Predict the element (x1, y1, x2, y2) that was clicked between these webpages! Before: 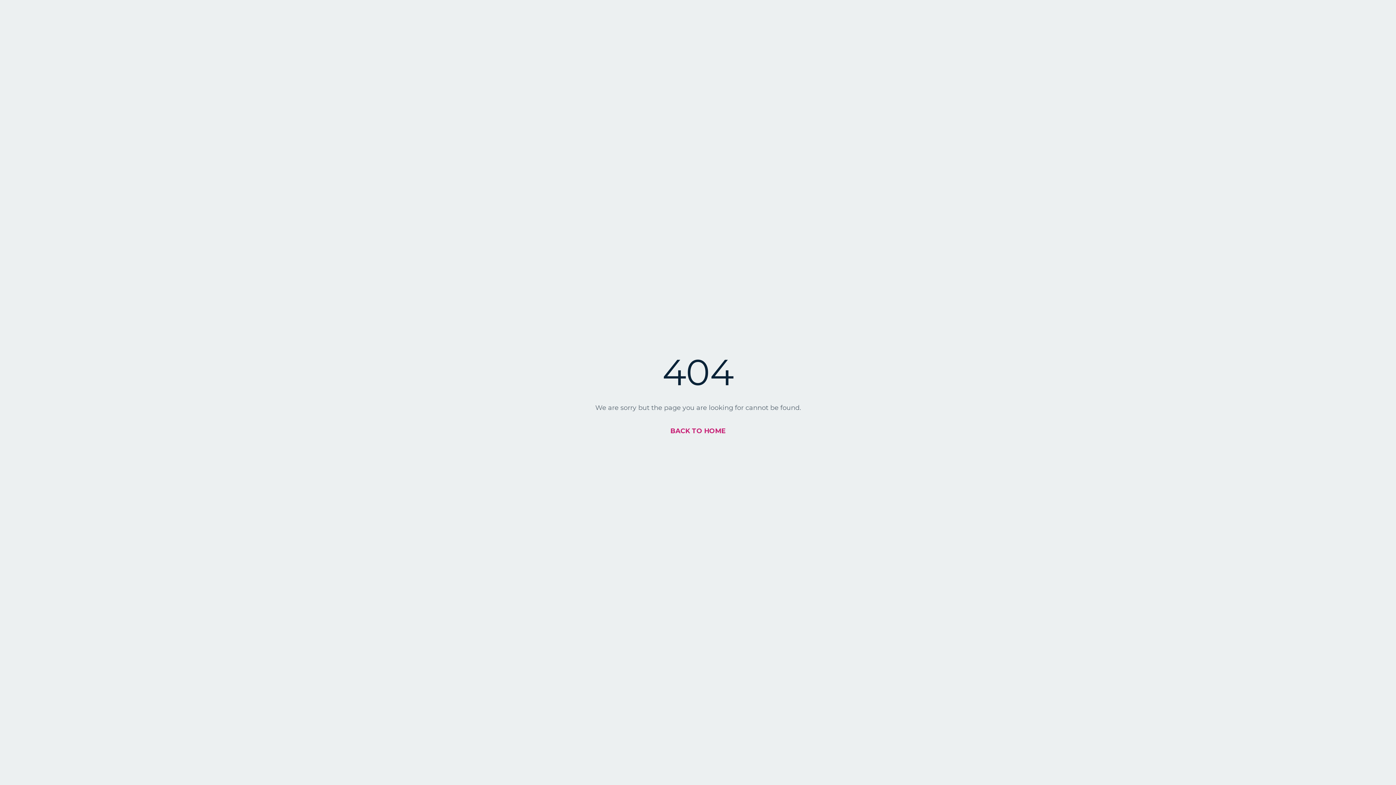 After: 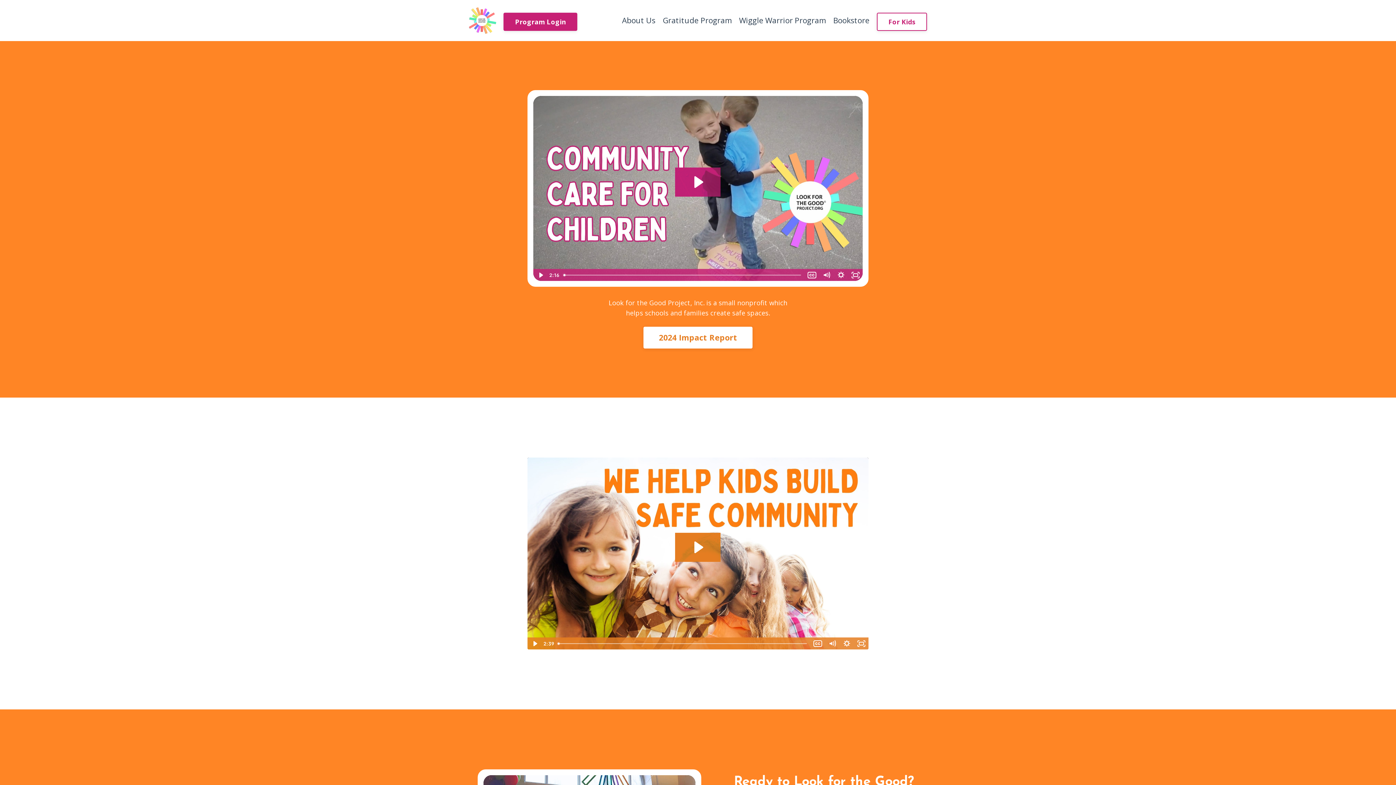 Action: bbox: (670, 427, 725, 435) label: BACK TO HOME